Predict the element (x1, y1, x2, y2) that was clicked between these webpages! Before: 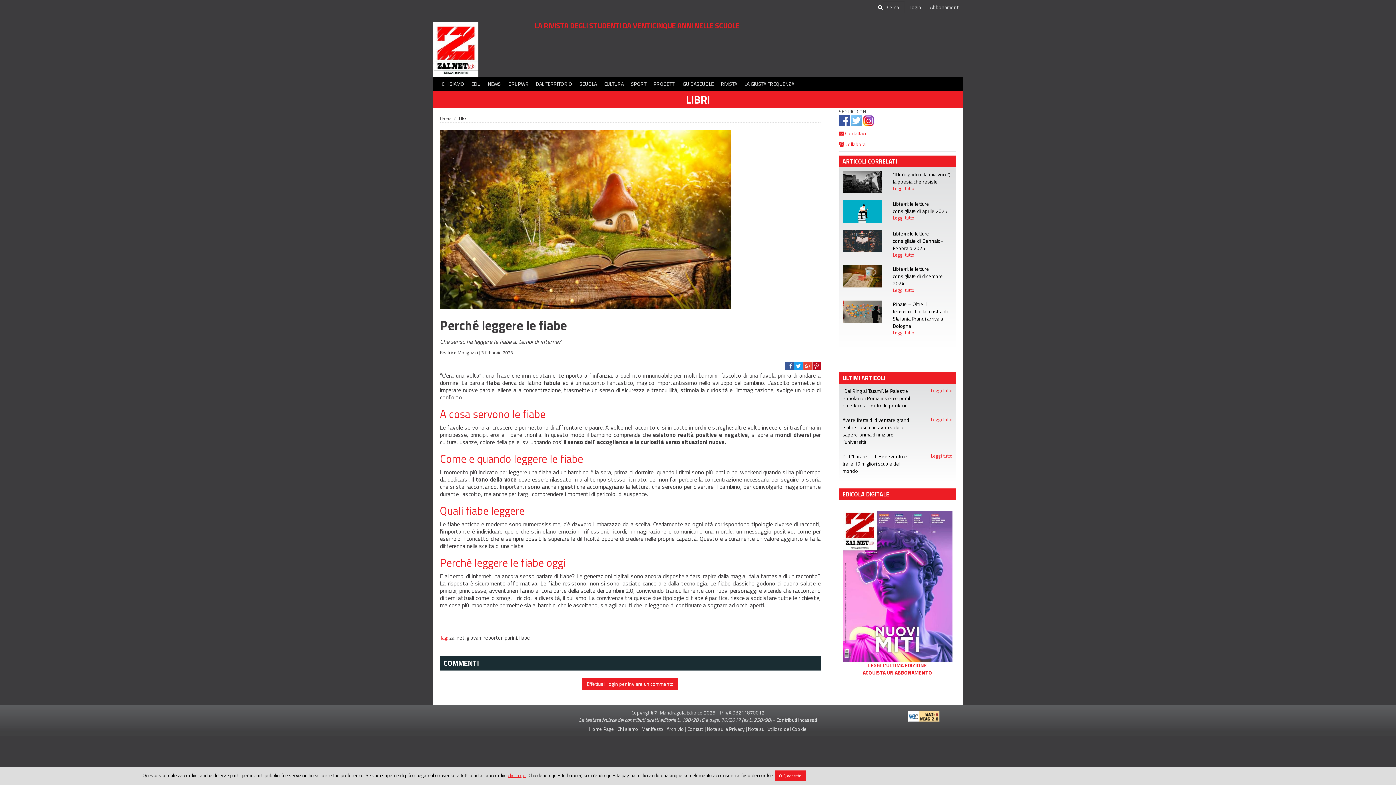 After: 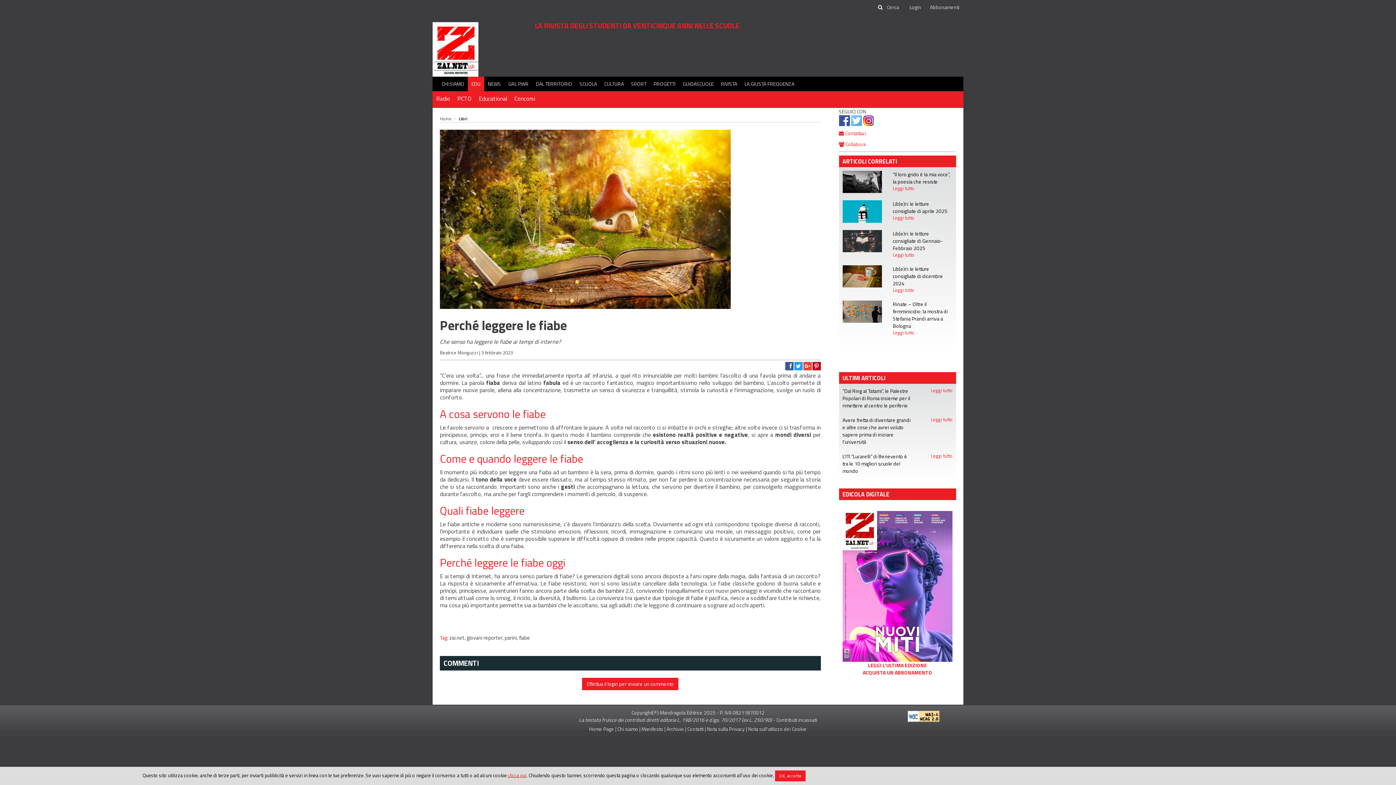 Action: label: EDU bbox: (468, 76, 484, 91)